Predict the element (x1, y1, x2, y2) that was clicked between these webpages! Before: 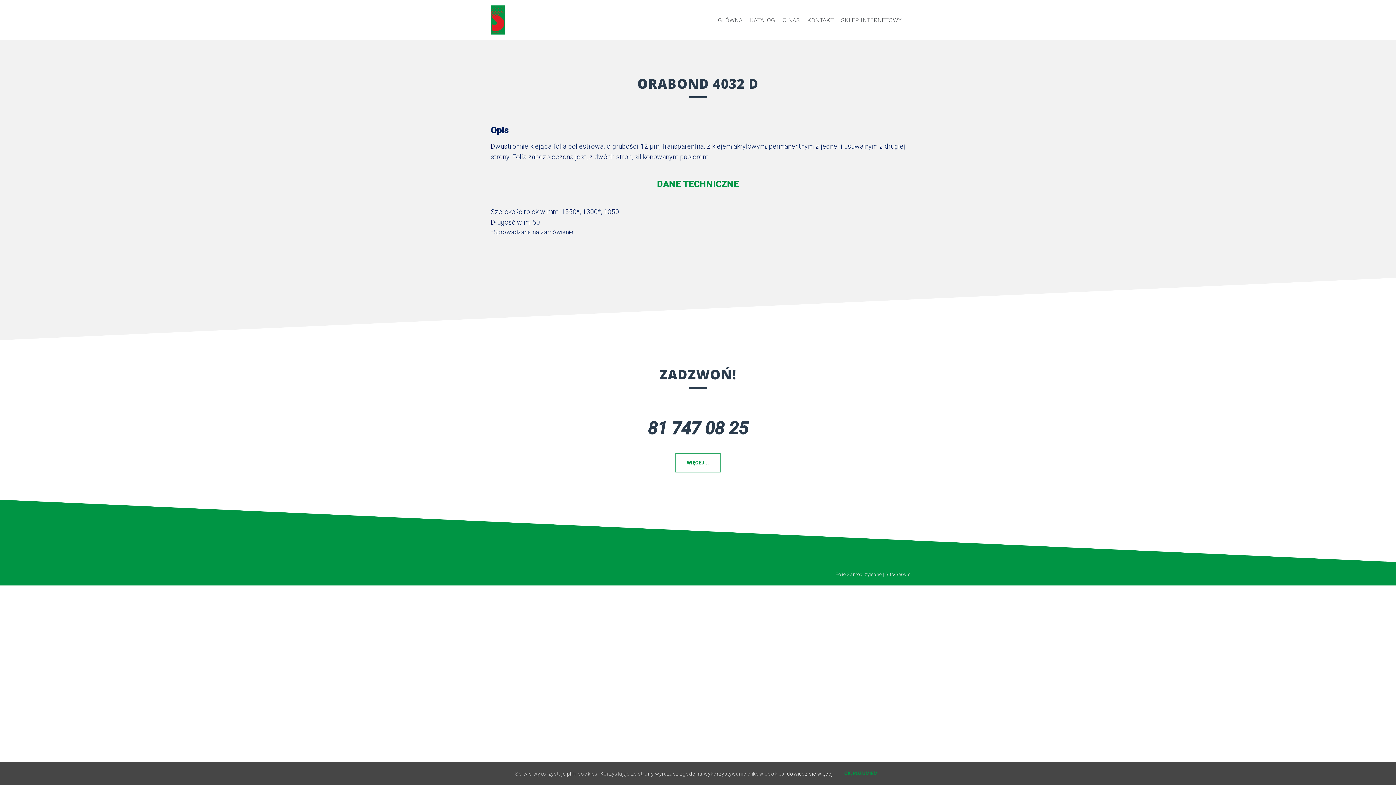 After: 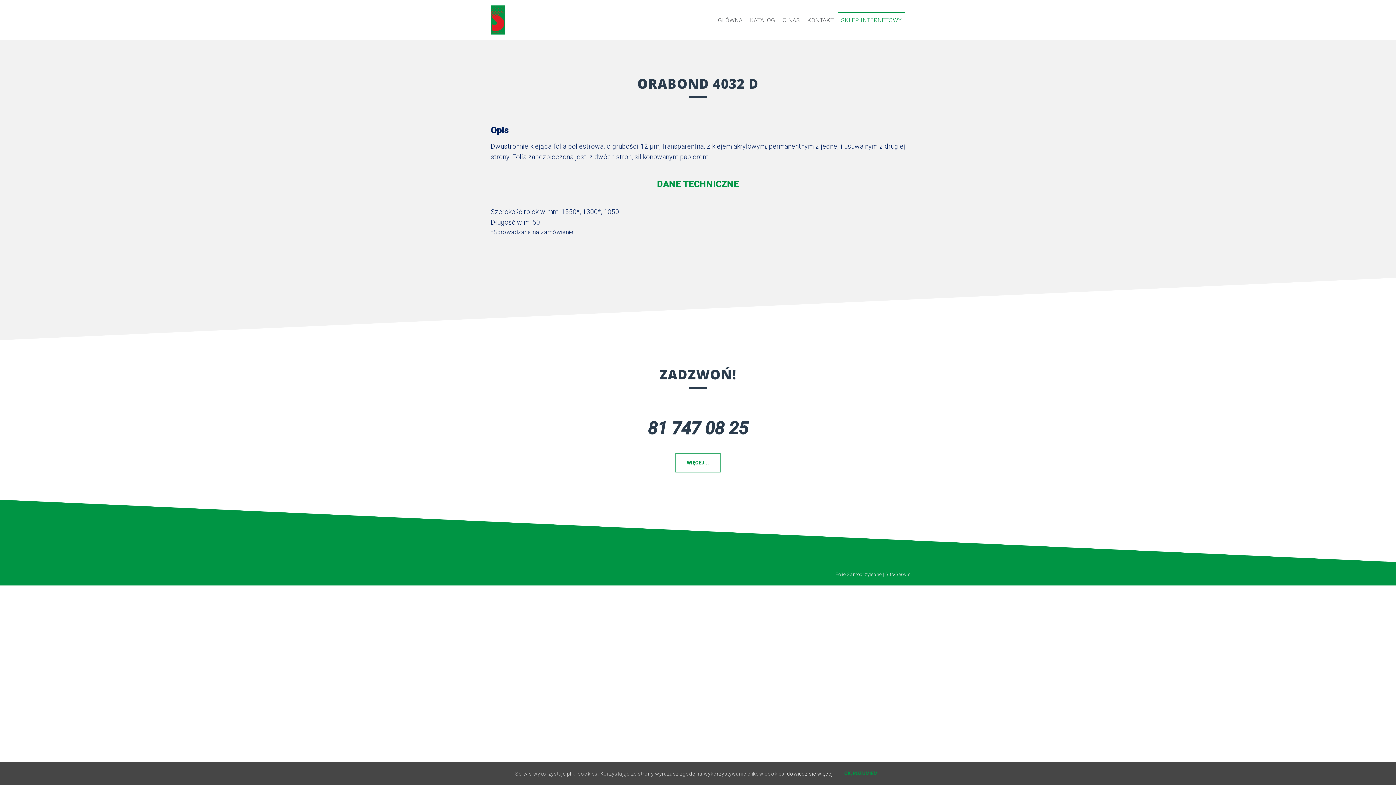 Action: bbox: (841, 15, 901, 24) label: SKLEP INTERNETOWY